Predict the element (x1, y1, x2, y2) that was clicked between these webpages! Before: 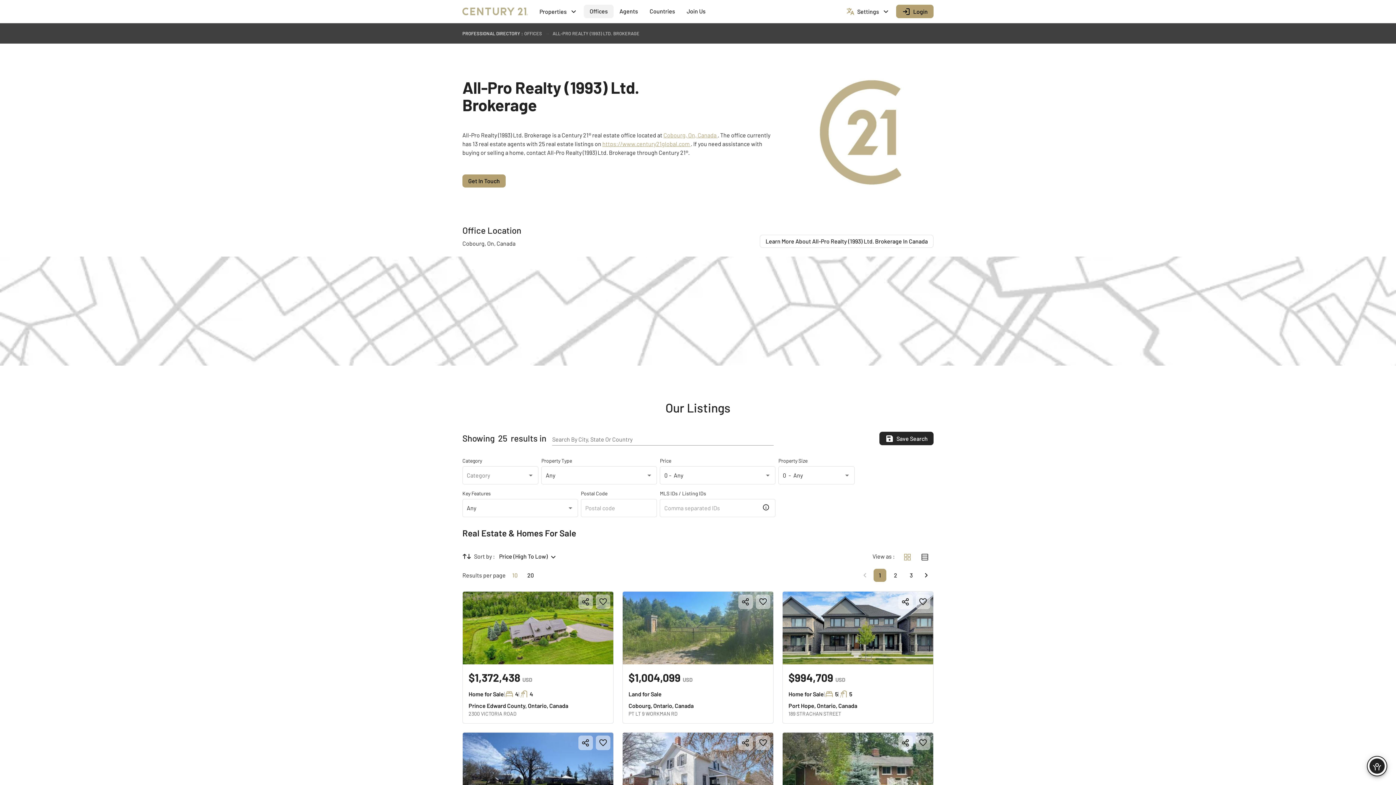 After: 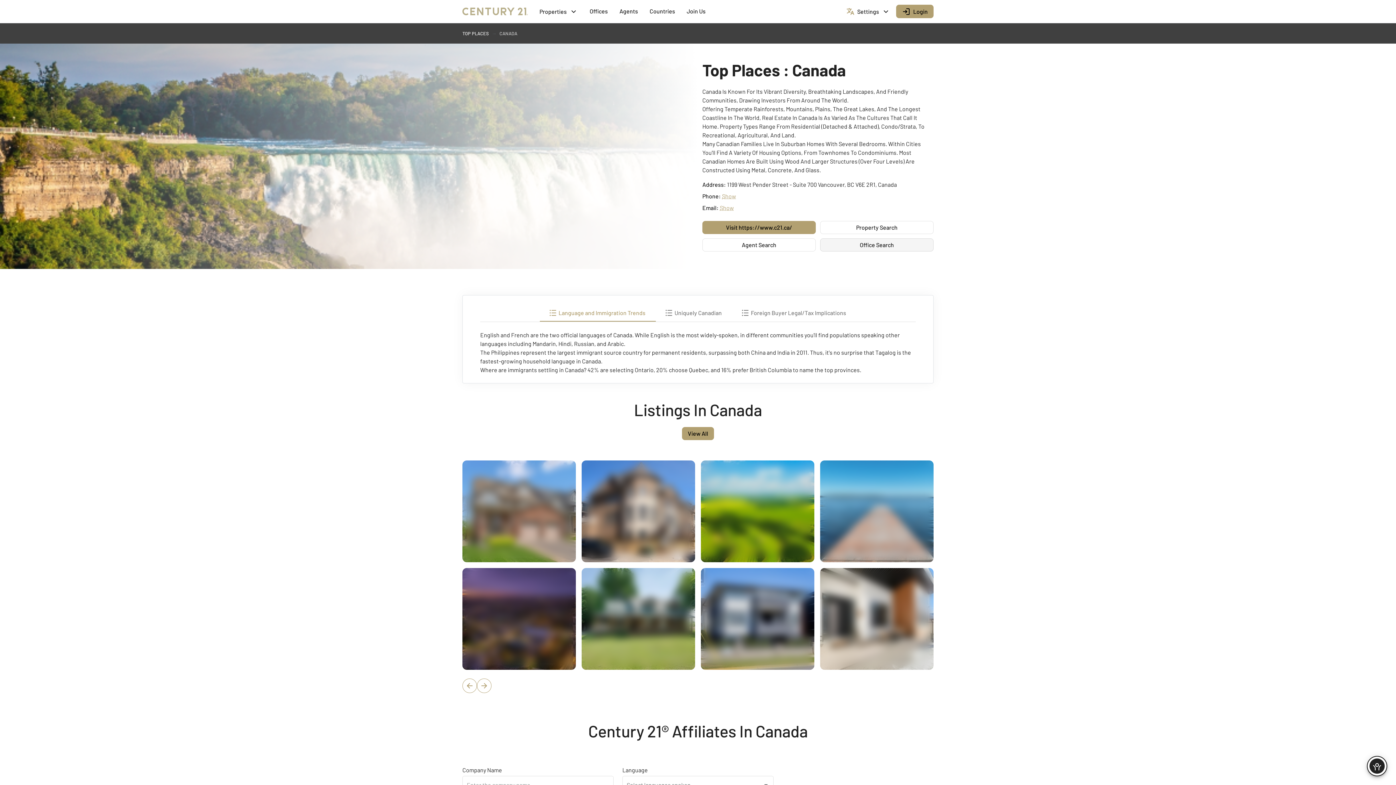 Action: label: Learn More About All-Pro Realty (1993) Ltd. Brokerage In Canada bbox: (753, 235, 933, 248)